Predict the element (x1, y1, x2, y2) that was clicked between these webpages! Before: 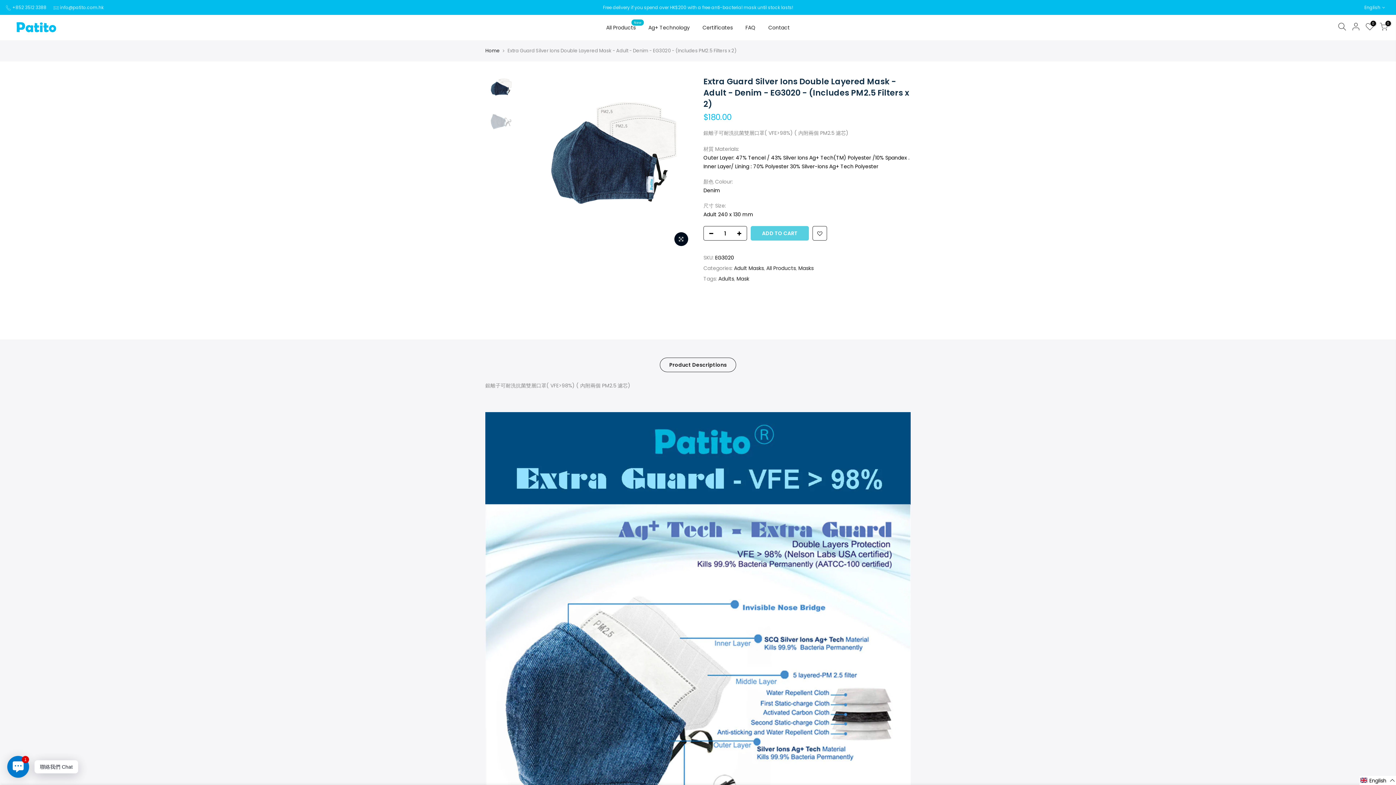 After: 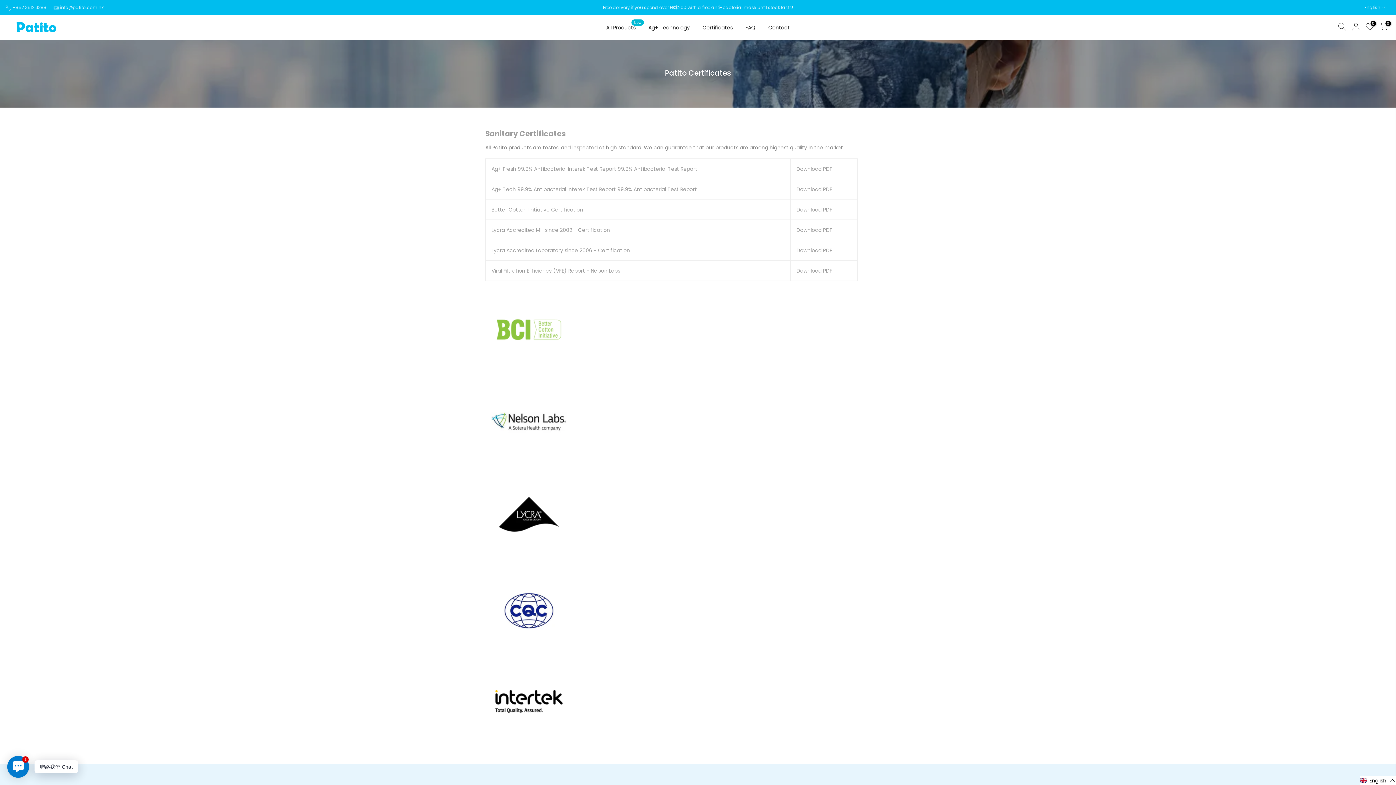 Action: bbox: (696, 14, 739, 40) label: Certificates